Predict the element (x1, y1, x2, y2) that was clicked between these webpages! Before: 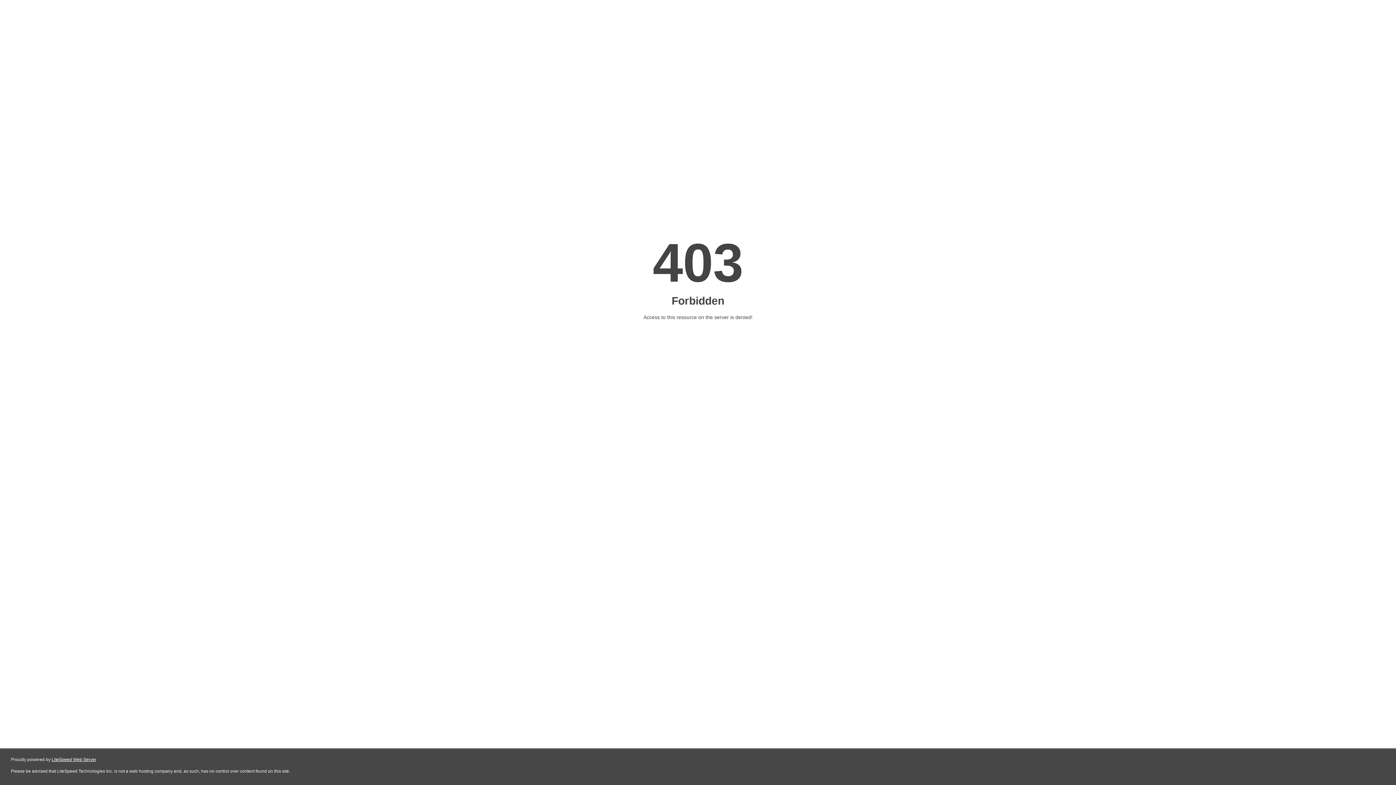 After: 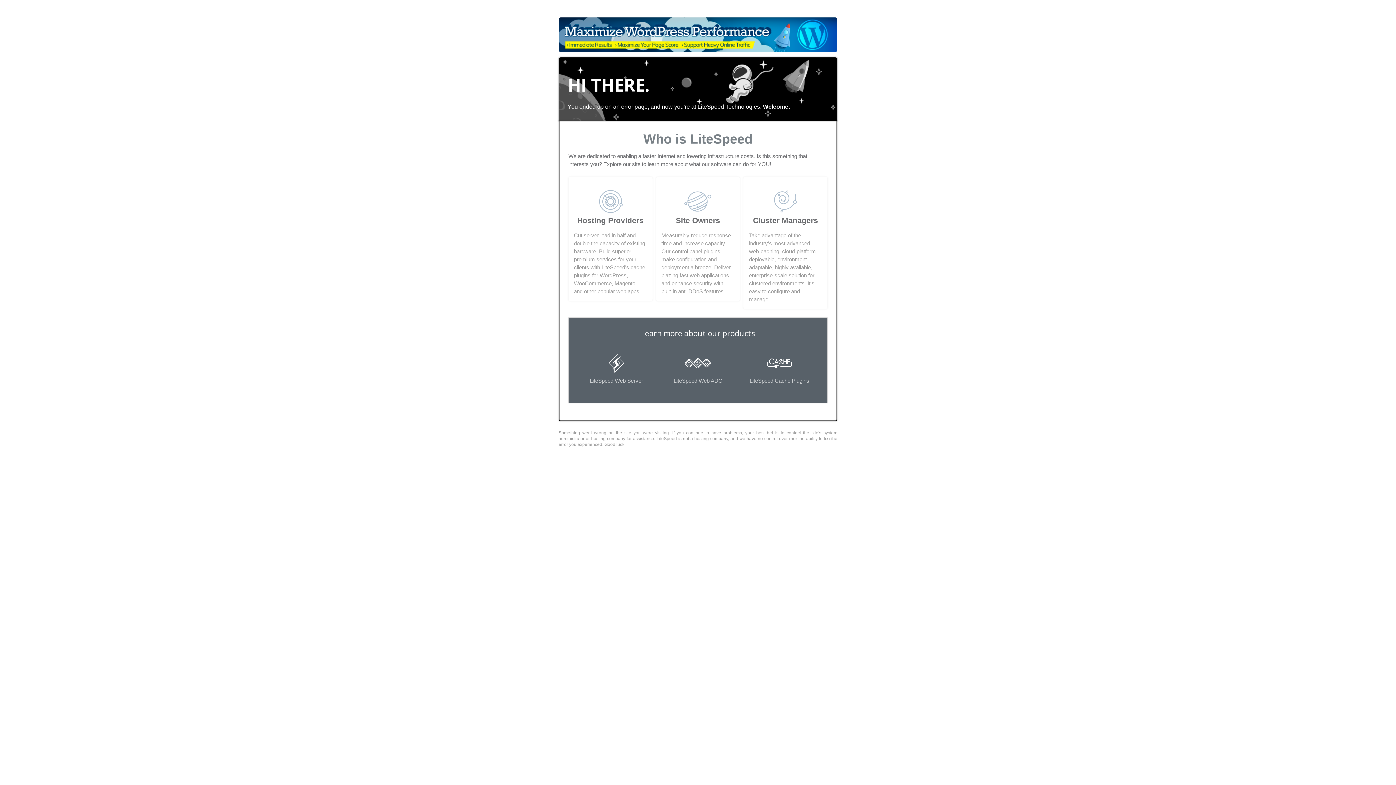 Action: bbox: (51, 757, 96, 762) label: LiteSpeed Web Server